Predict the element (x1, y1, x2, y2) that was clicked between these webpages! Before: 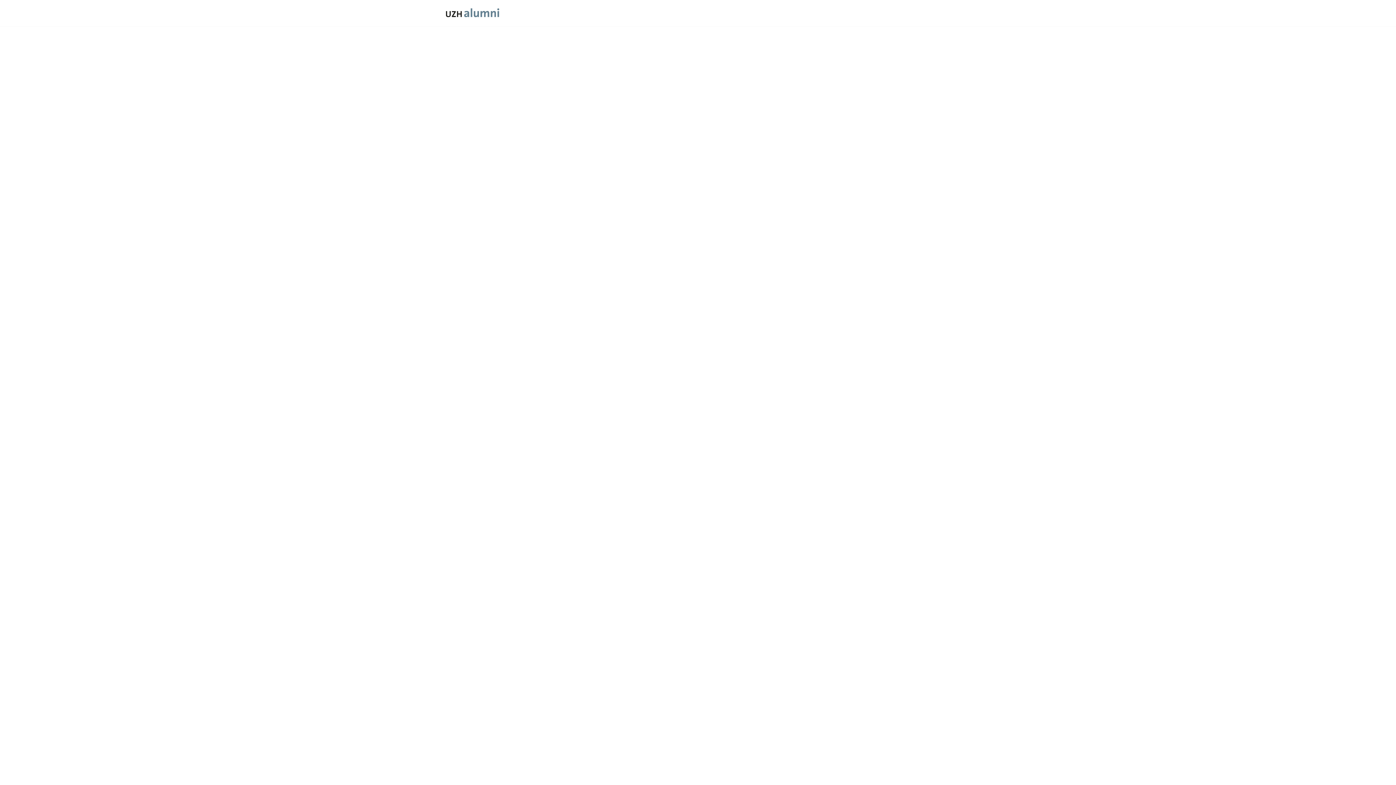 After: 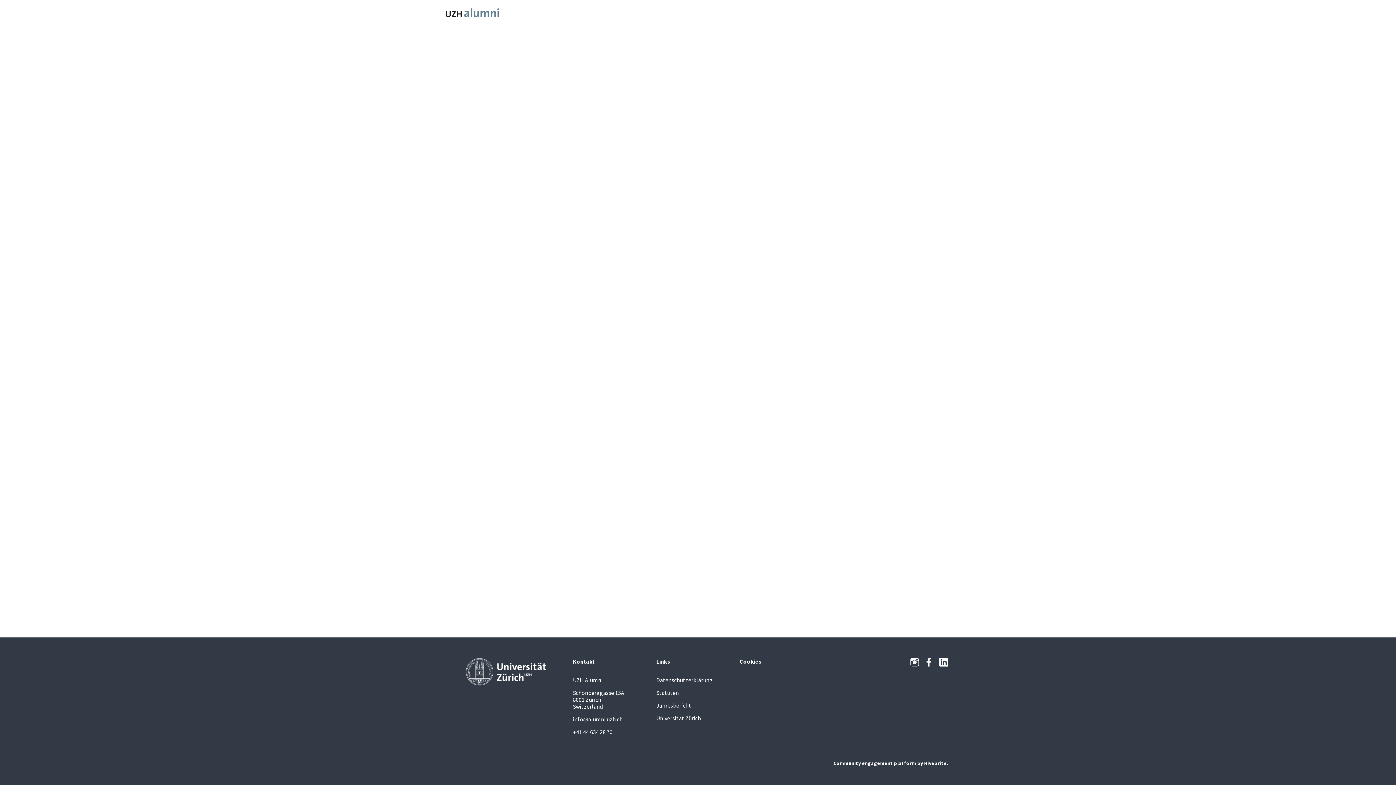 Action: bbox: (641, 0, 672, 26) label: Benefits